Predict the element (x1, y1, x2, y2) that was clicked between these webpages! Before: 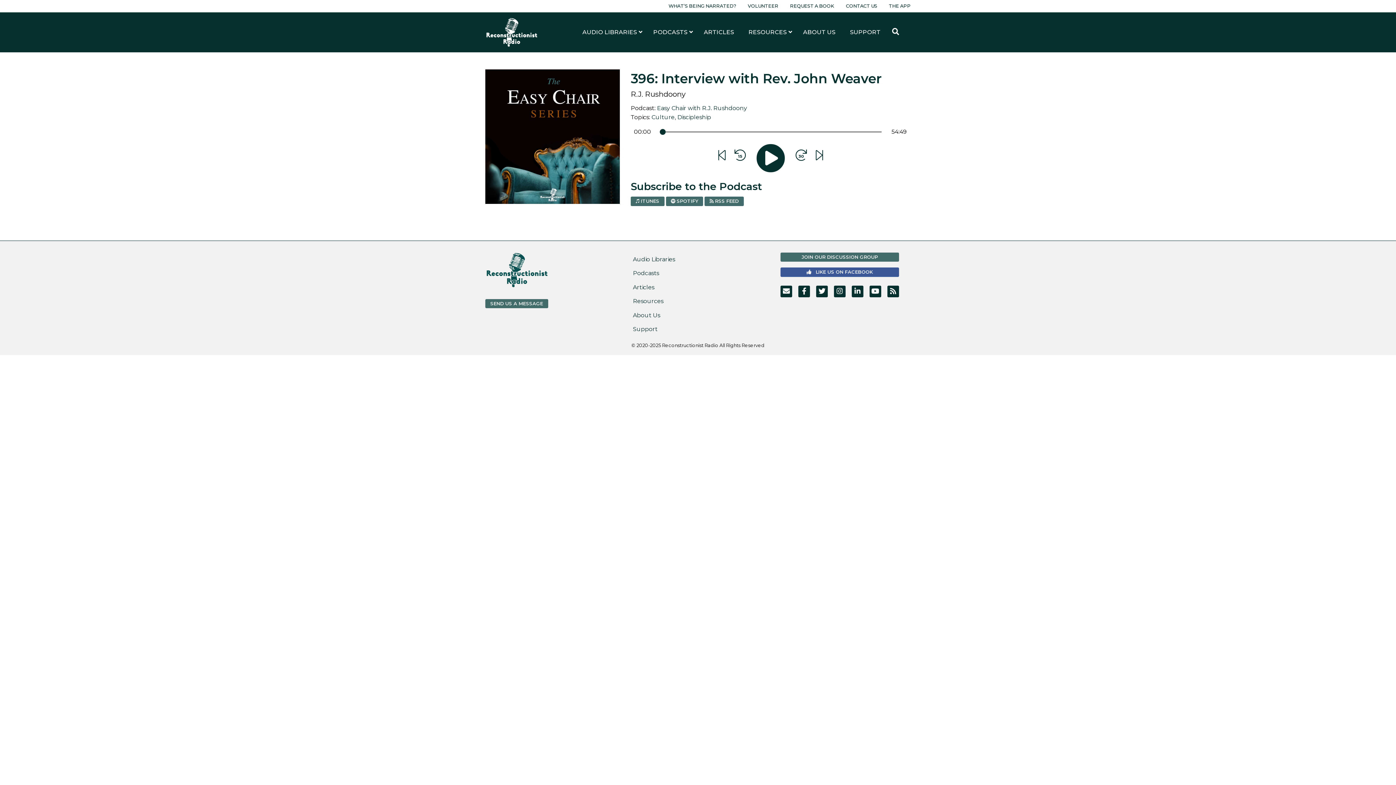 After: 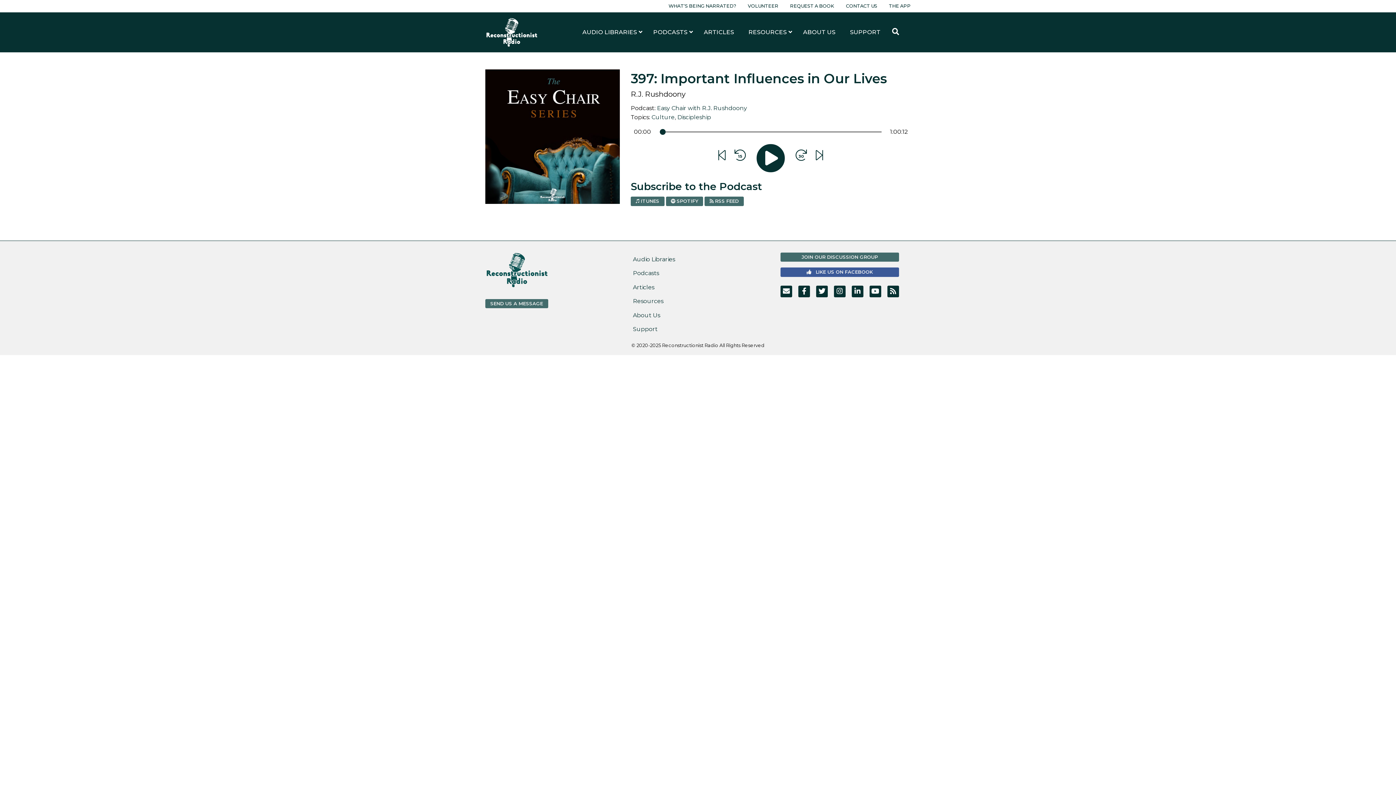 Action: bbox: (717, 148, 727, 162)